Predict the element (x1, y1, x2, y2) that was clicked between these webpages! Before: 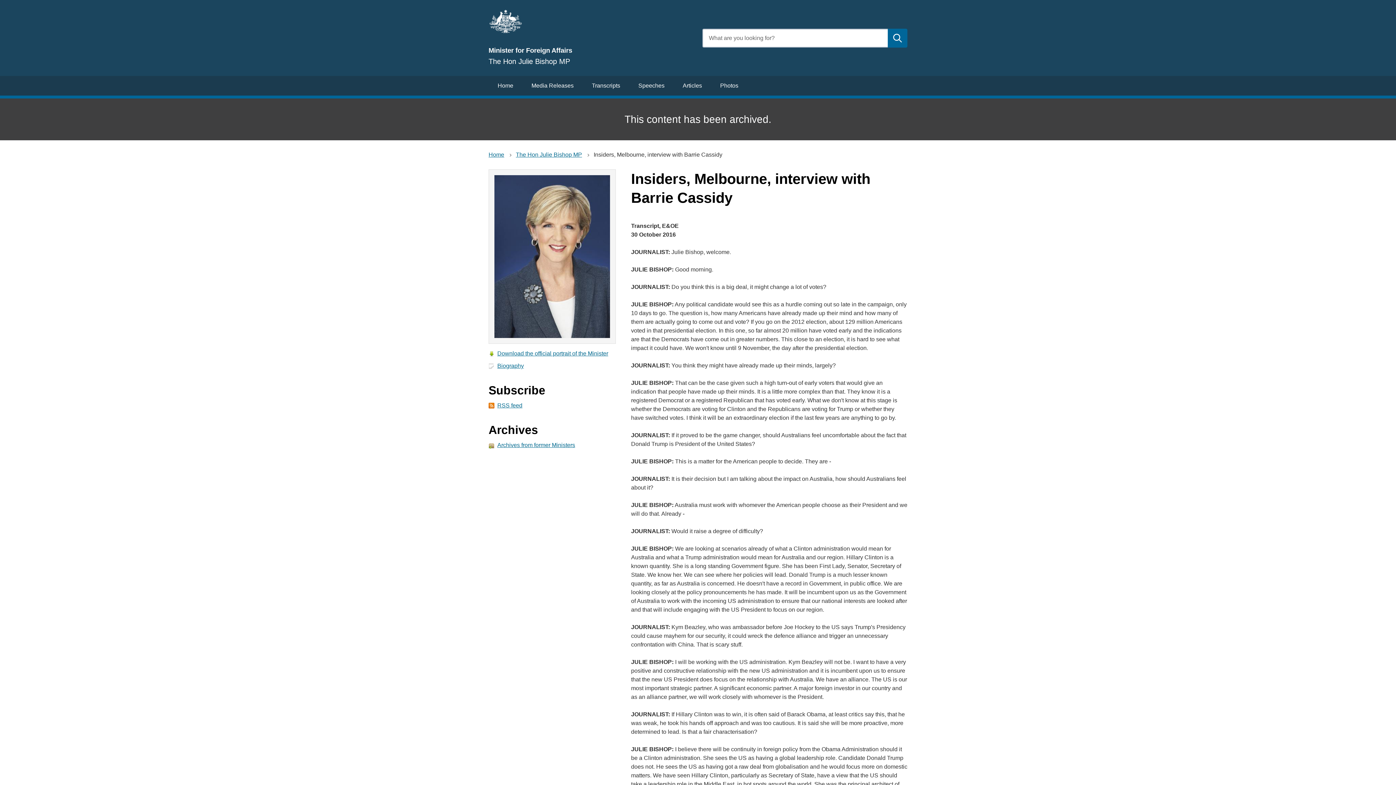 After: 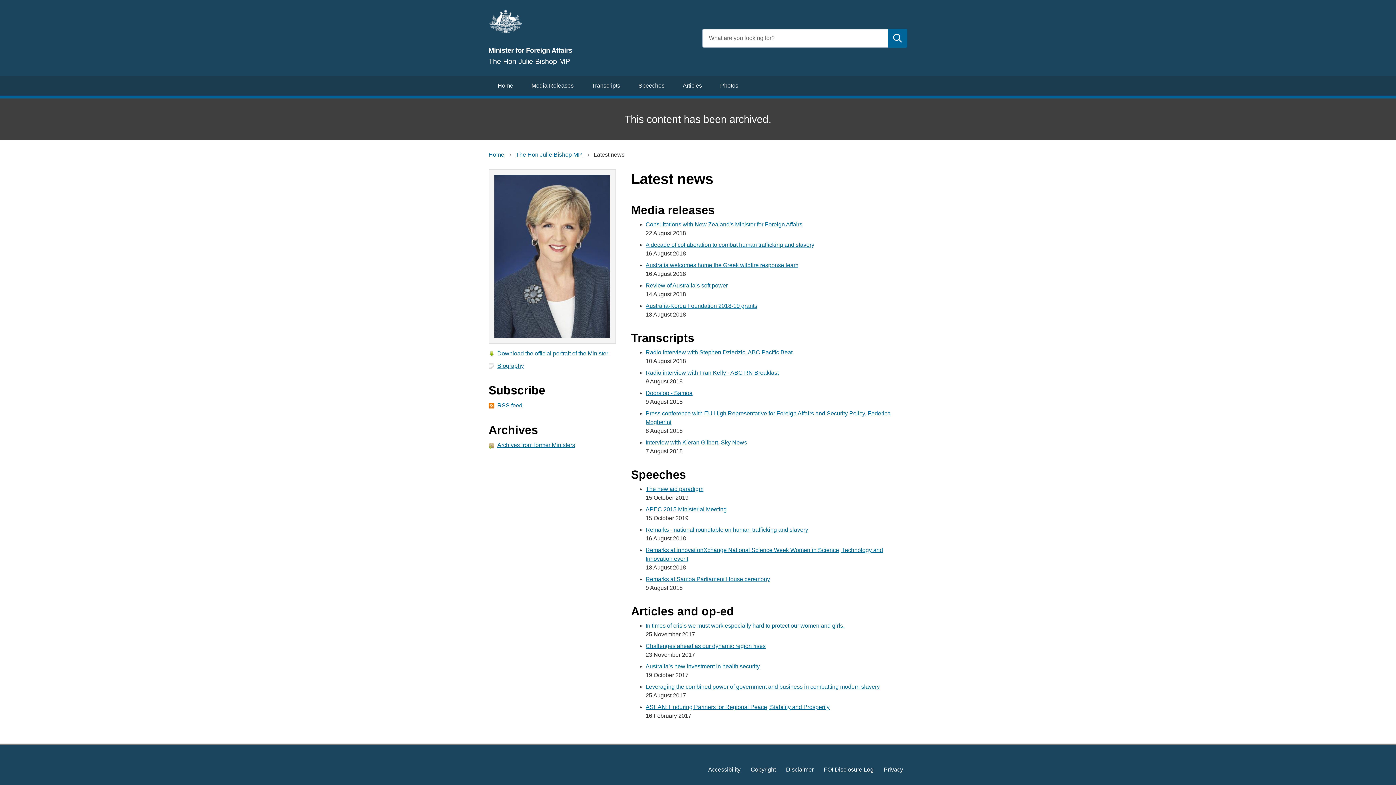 Action: bbox: (488, 76, 522, 95) label: Home